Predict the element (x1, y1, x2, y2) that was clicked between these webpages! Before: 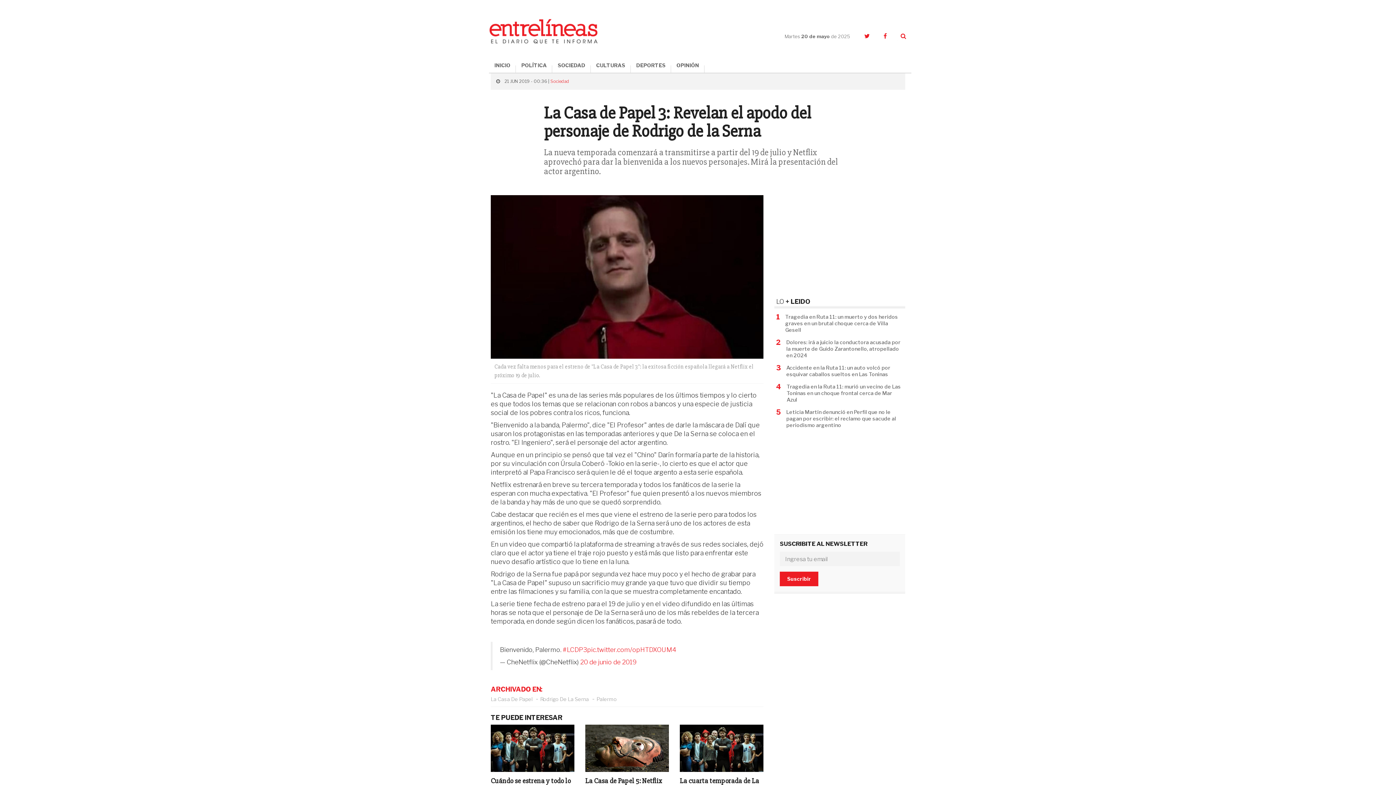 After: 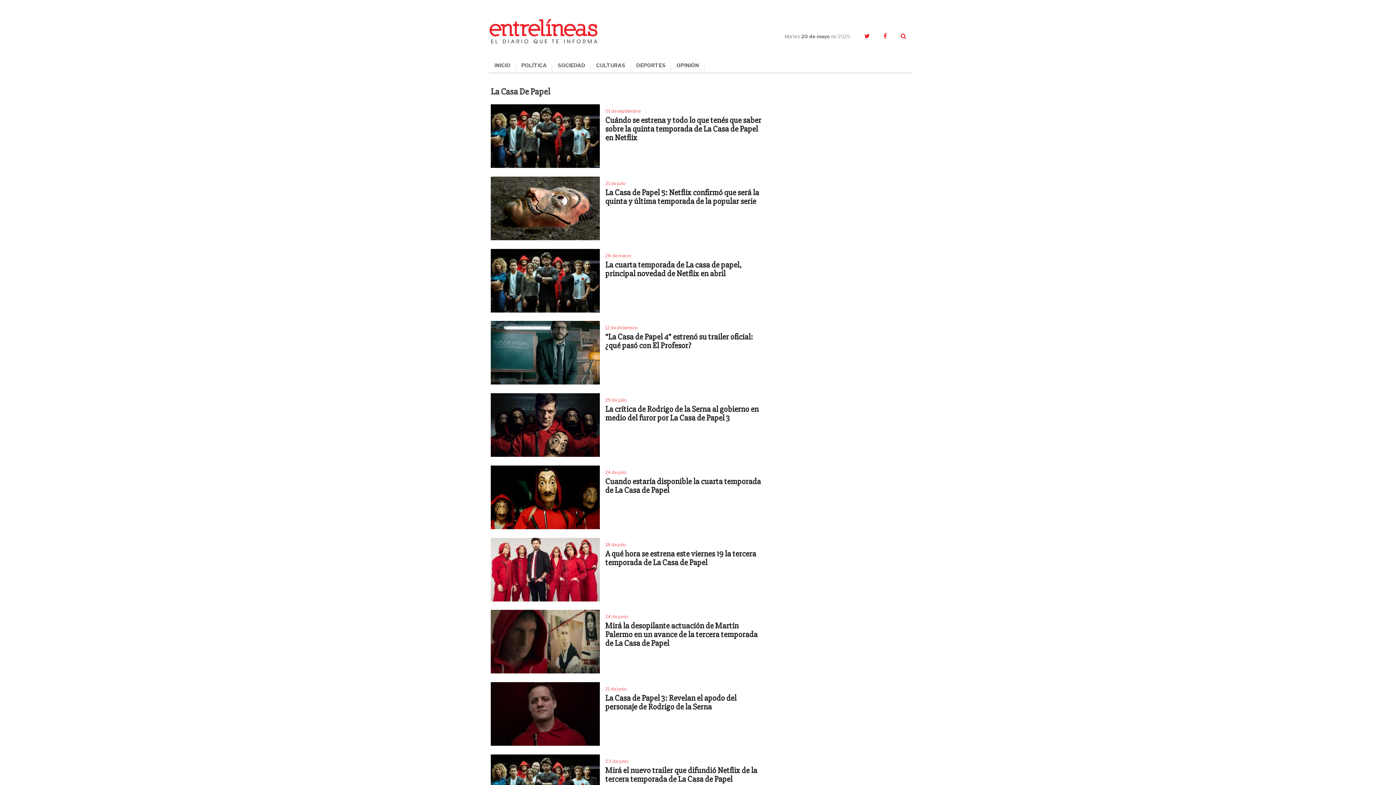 Action: bbox: (490, 694, 532, 705) label: La Casa De Papel